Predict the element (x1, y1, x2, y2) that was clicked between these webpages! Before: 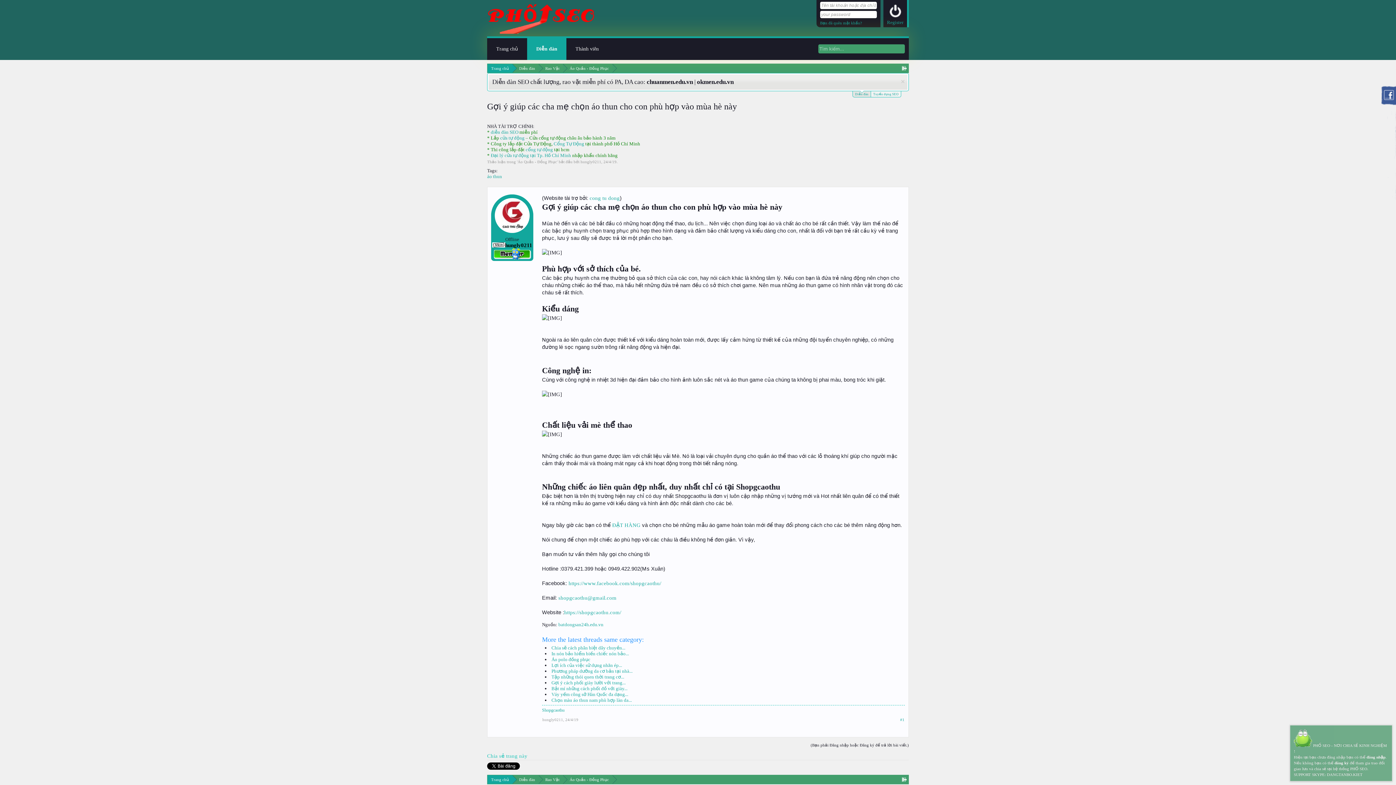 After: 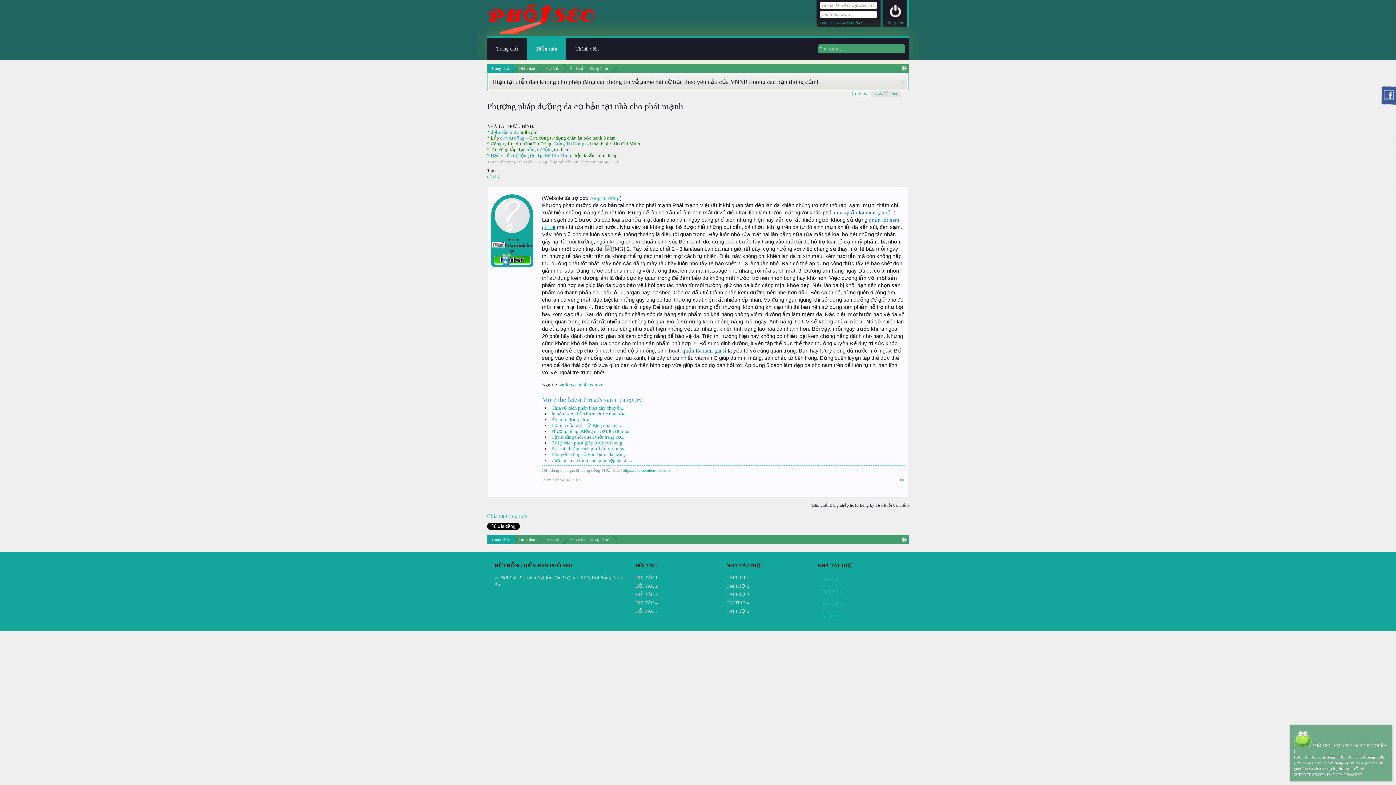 Action: label: Phương pháp dưỡng da cơ bản tại nhà... bbox: (551, 668, 632, 674)